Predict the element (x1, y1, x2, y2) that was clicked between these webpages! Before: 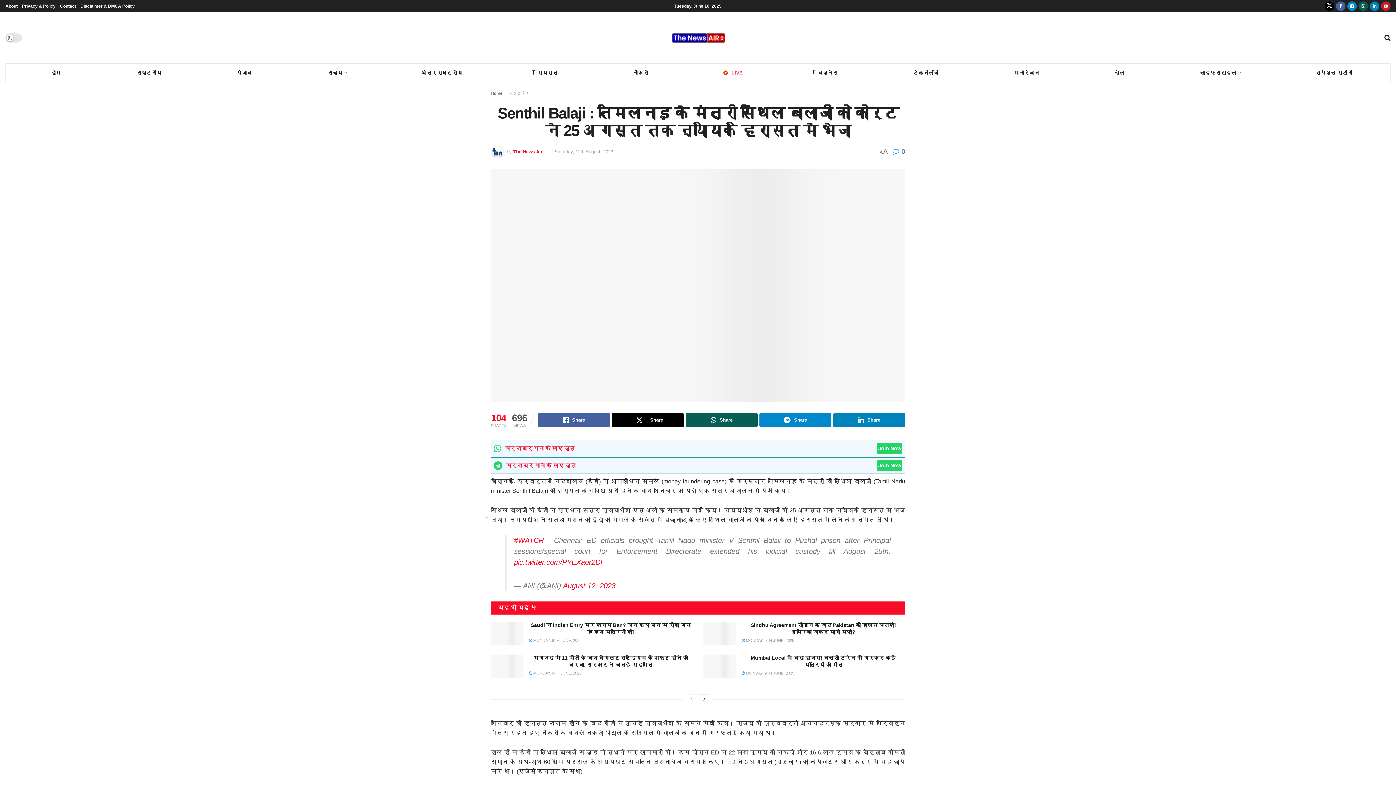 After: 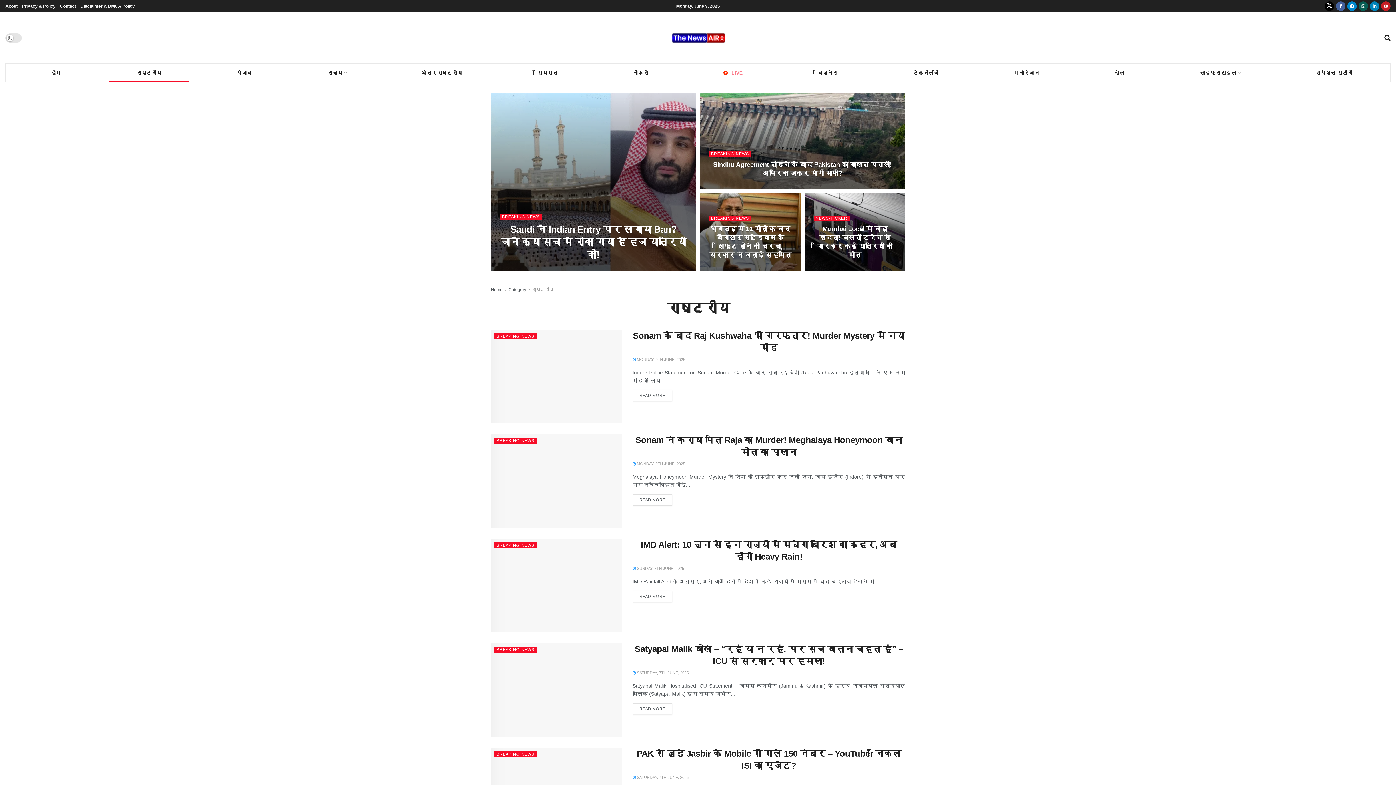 Action: label: राष्ट्रीय bbox: (98, 63, 199, 81)